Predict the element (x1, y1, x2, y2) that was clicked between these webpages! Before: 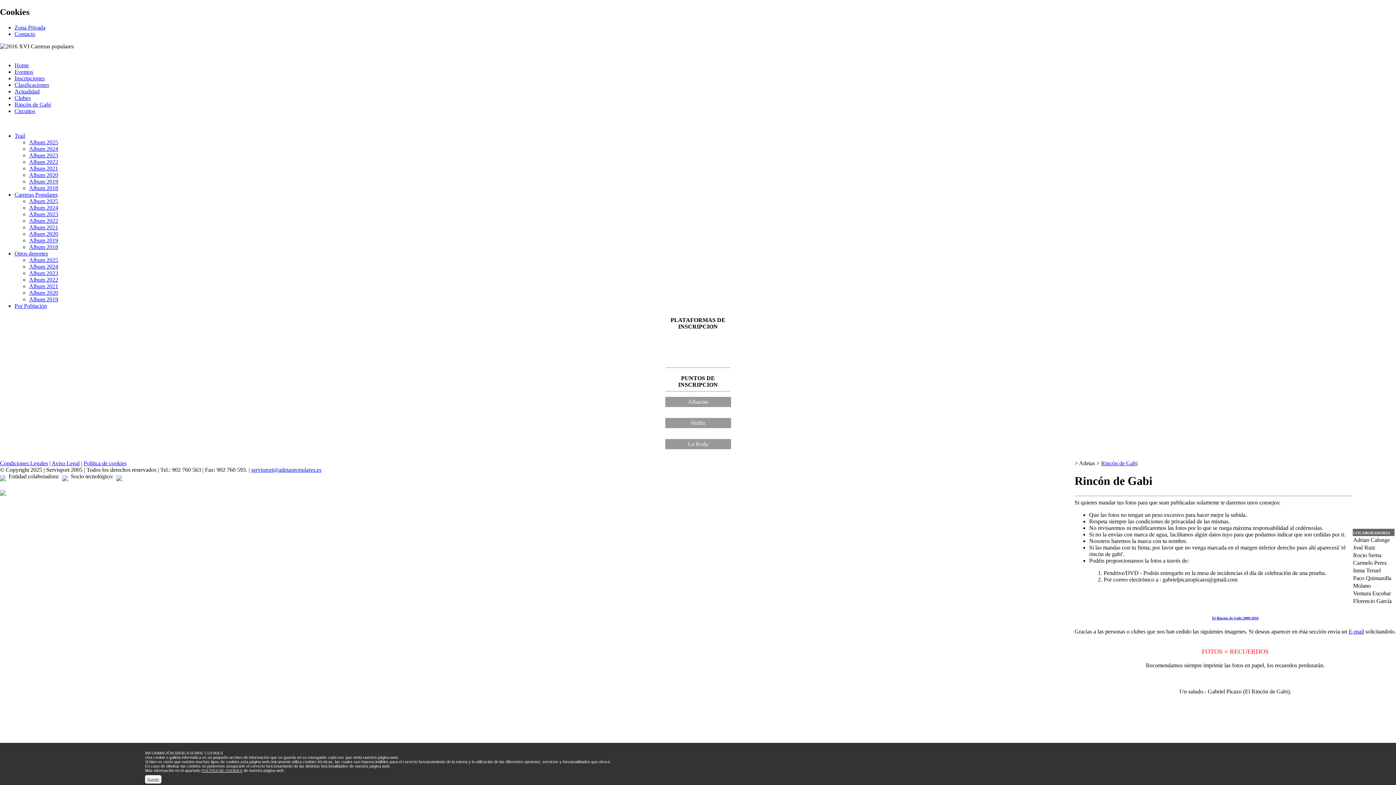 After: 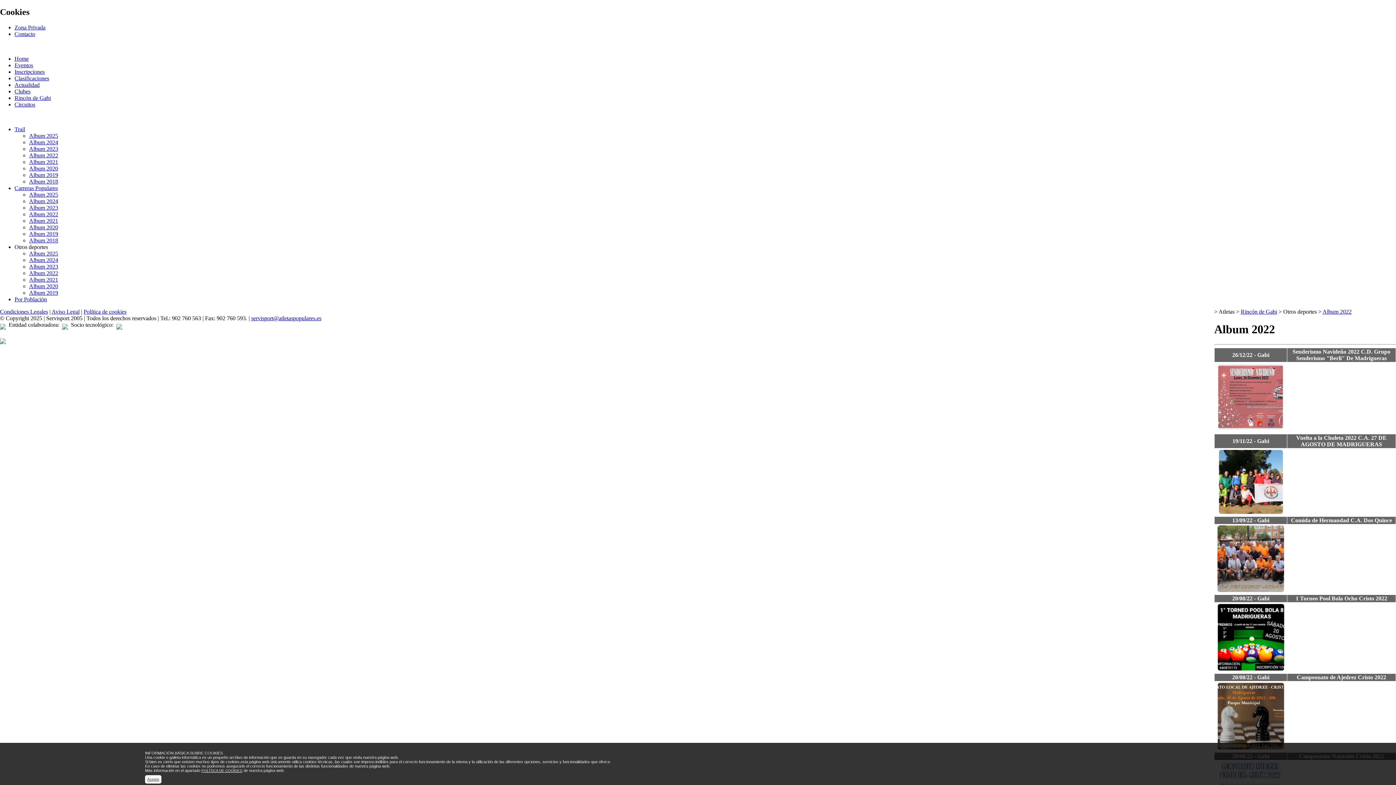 Action: bbox: (29, 276, 58, 282) label: Album 2022